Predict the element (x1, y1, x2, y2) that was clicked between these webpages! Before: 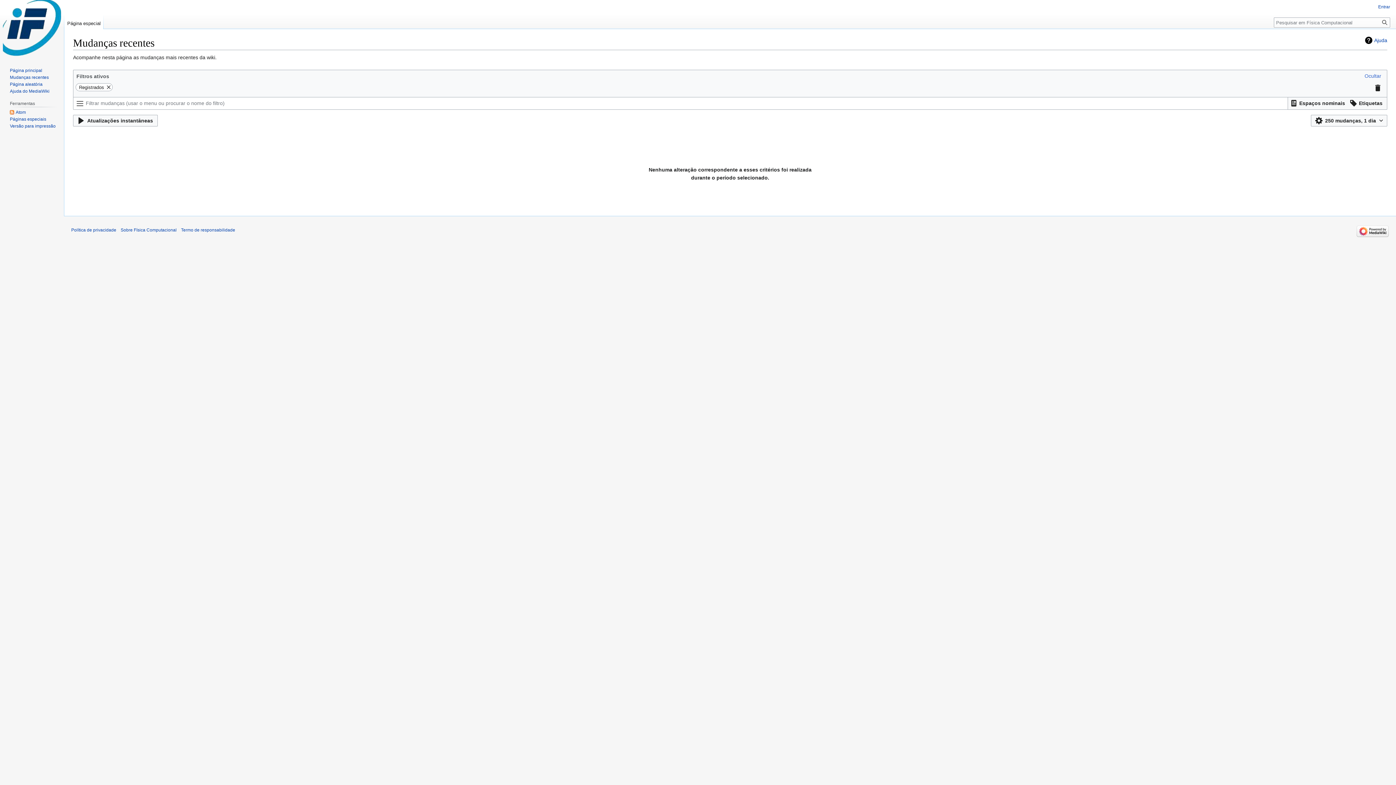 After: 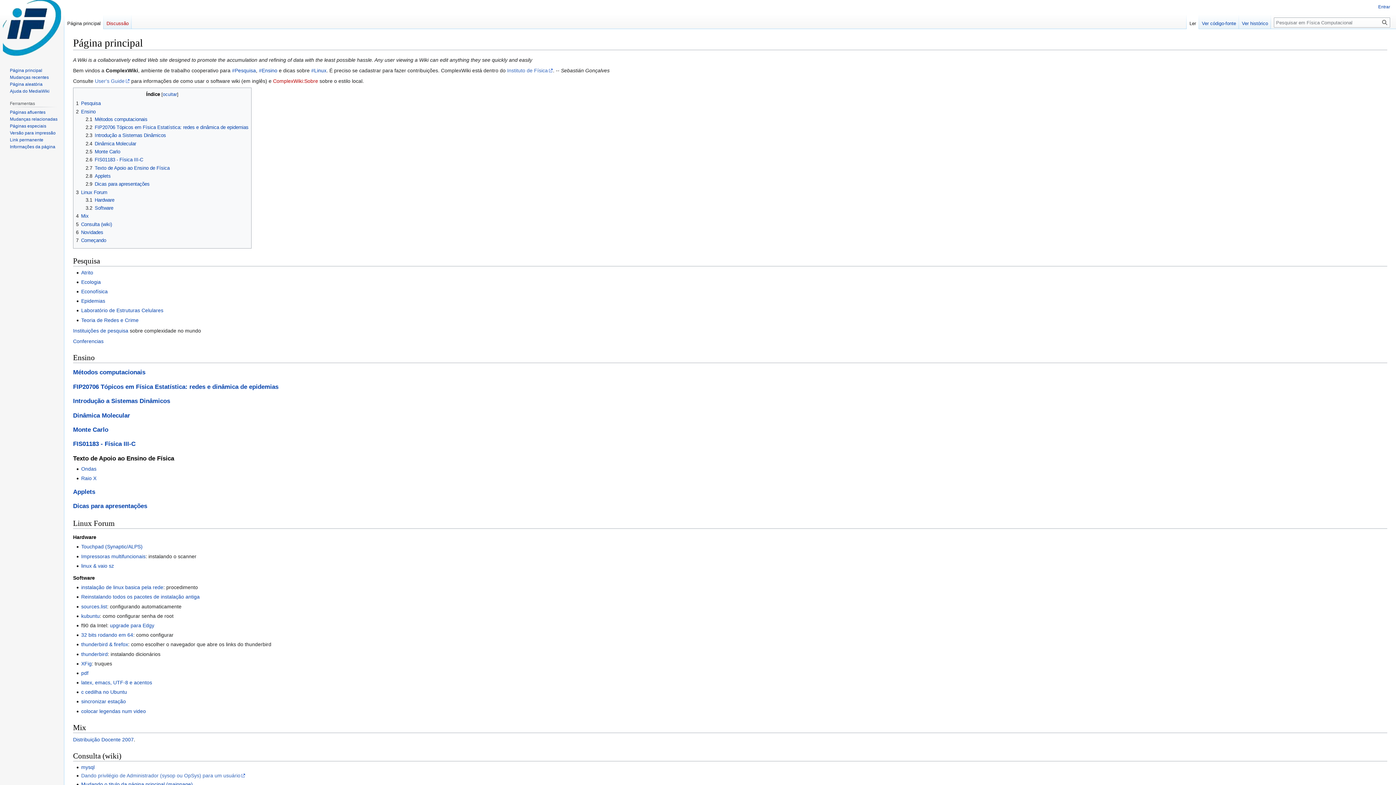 Action: bbox: (2, 0, 61, 58)